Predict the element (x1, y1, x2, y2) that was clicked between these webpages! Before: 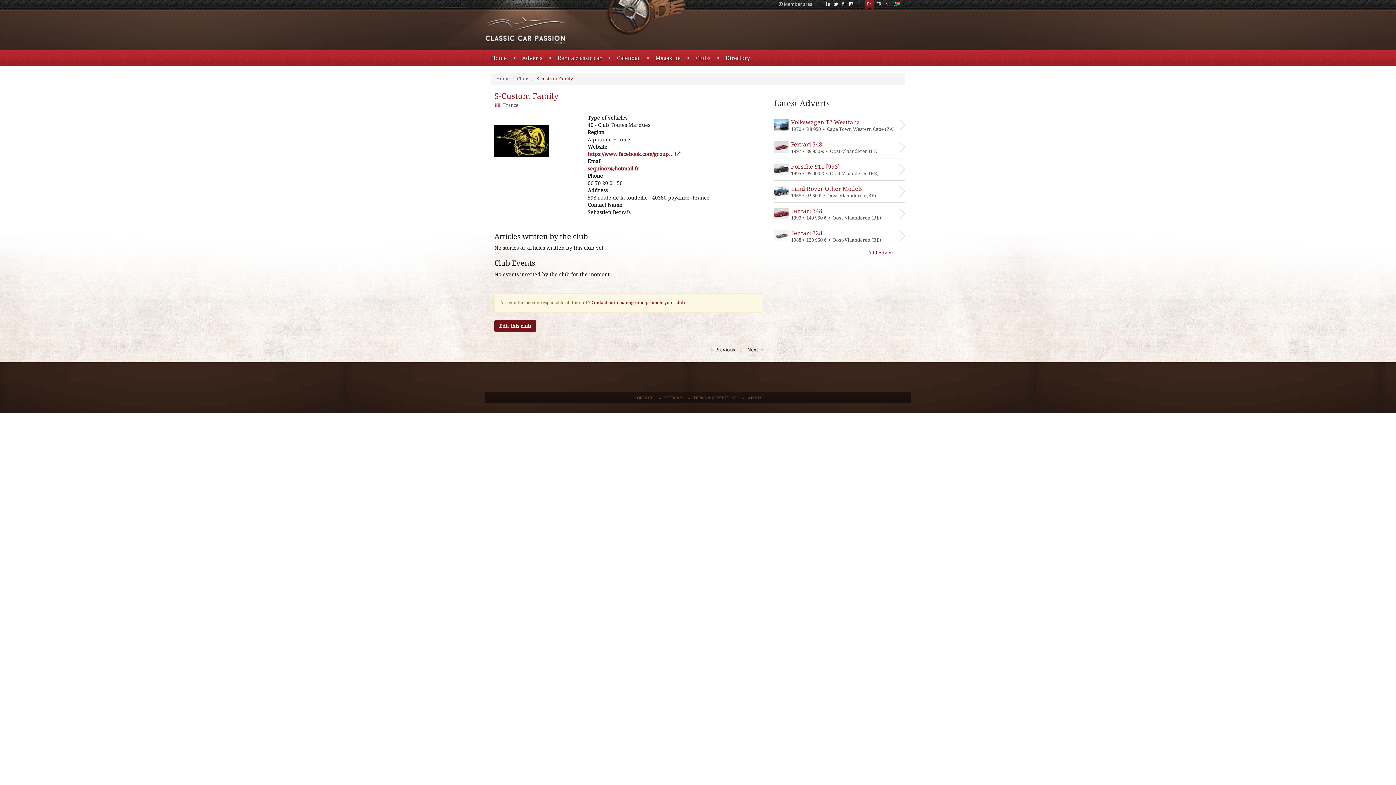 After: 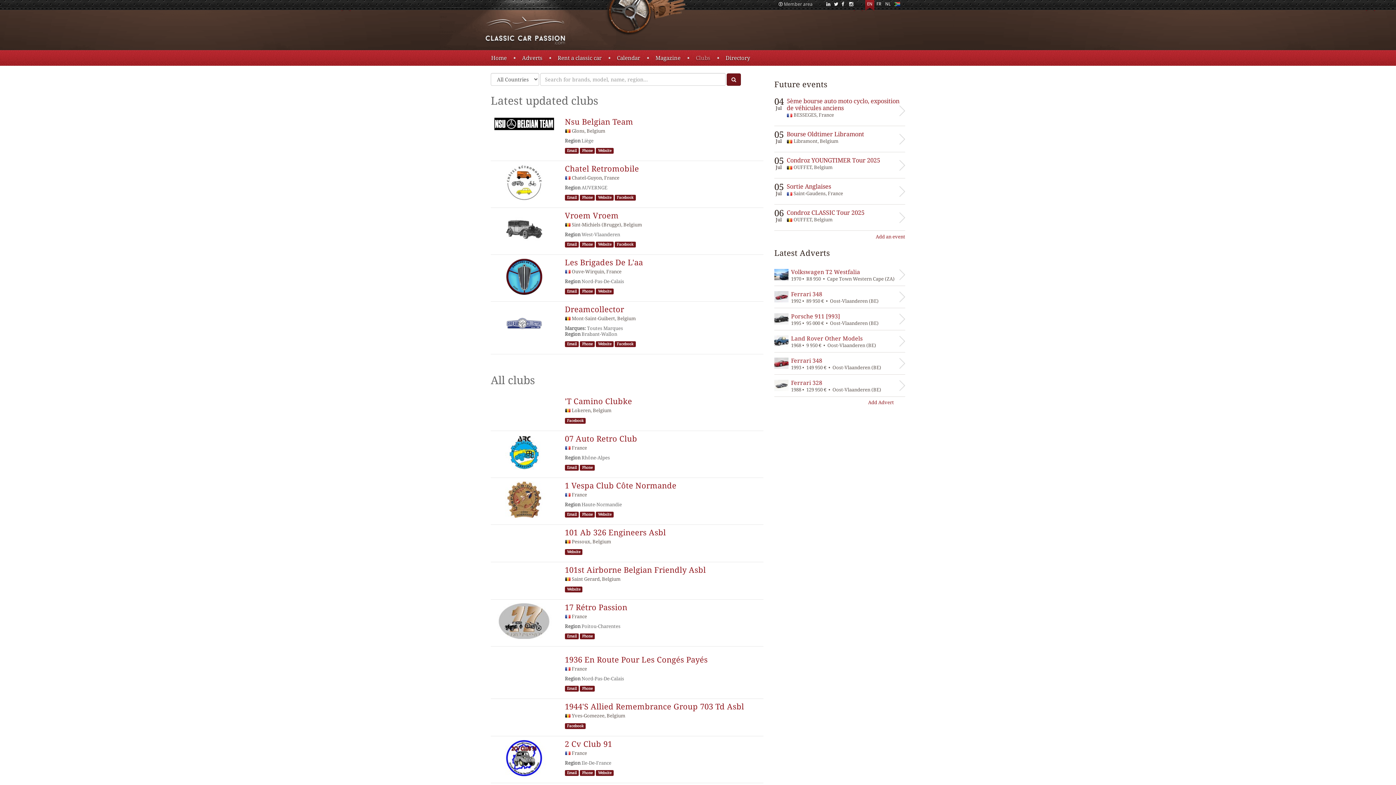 Action: label: Clubs bbox: (517, 76, 529, 81)